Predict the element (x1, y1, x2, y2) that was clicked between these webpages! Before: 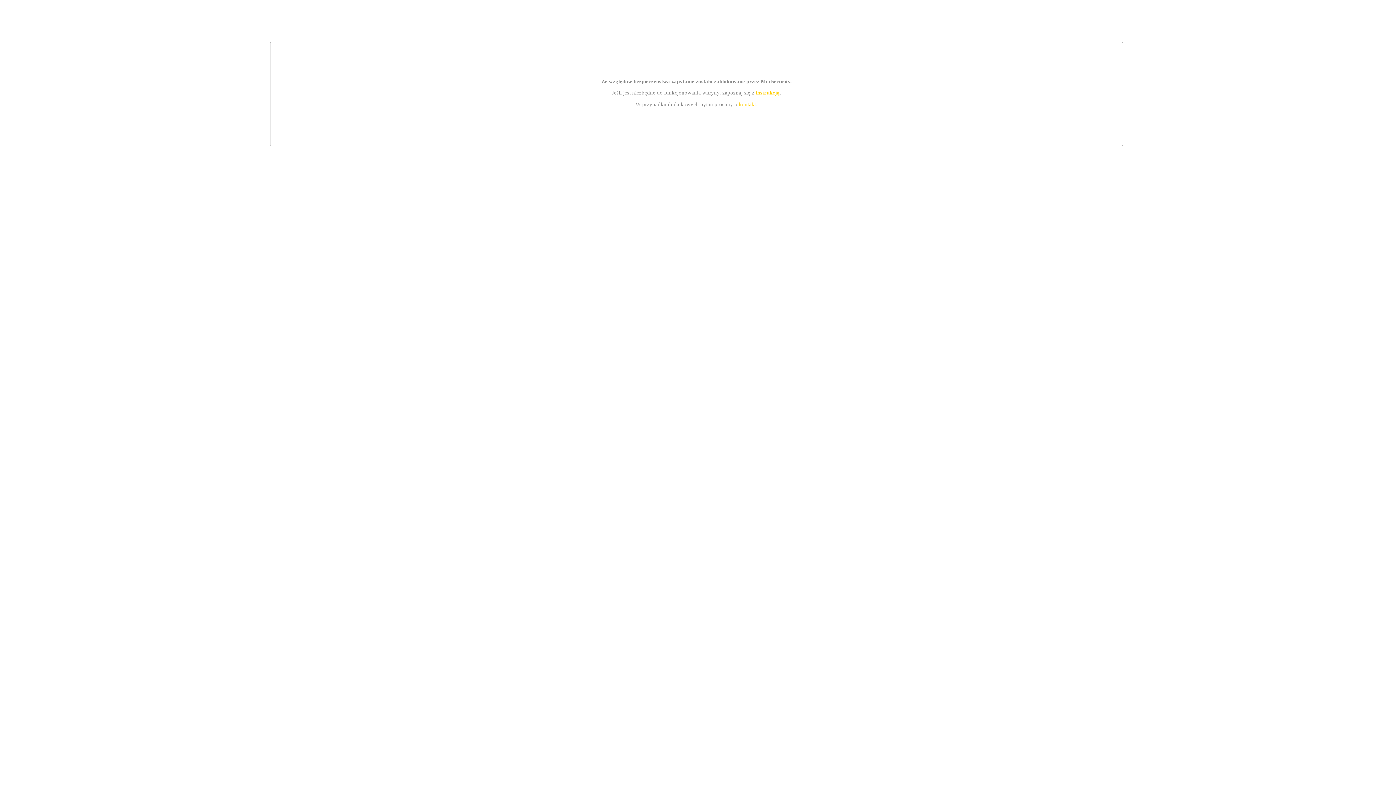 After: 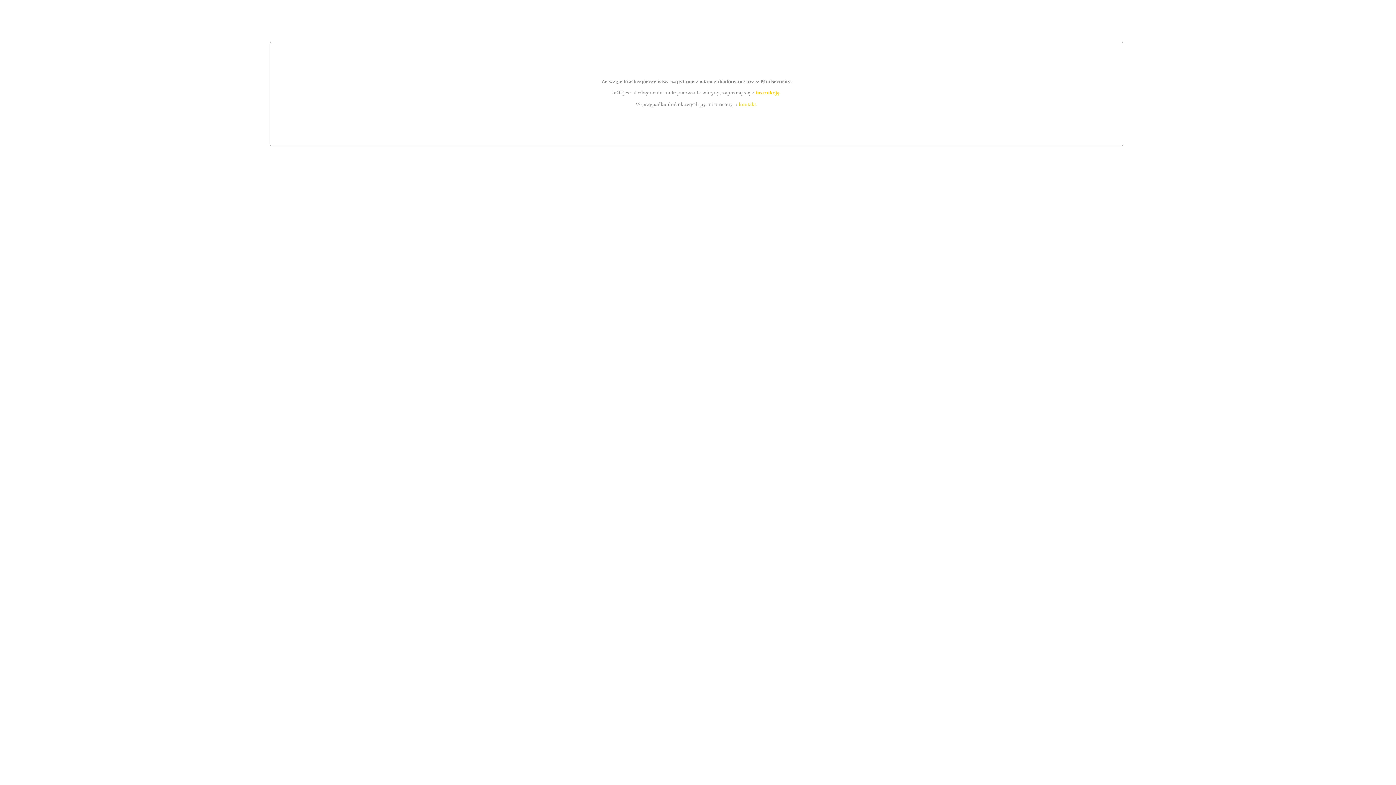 Action: label: kontakt bbox: (739, 101, 756, 107)